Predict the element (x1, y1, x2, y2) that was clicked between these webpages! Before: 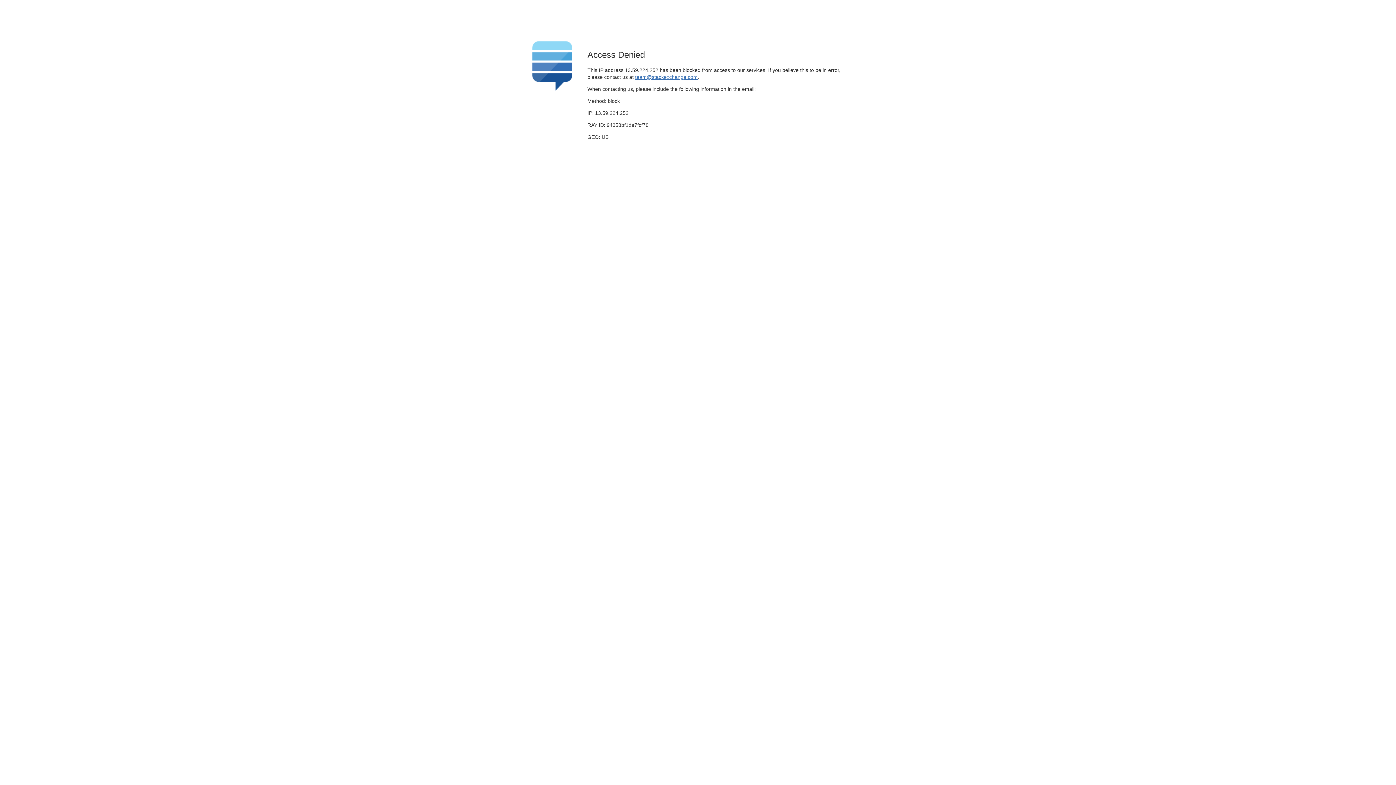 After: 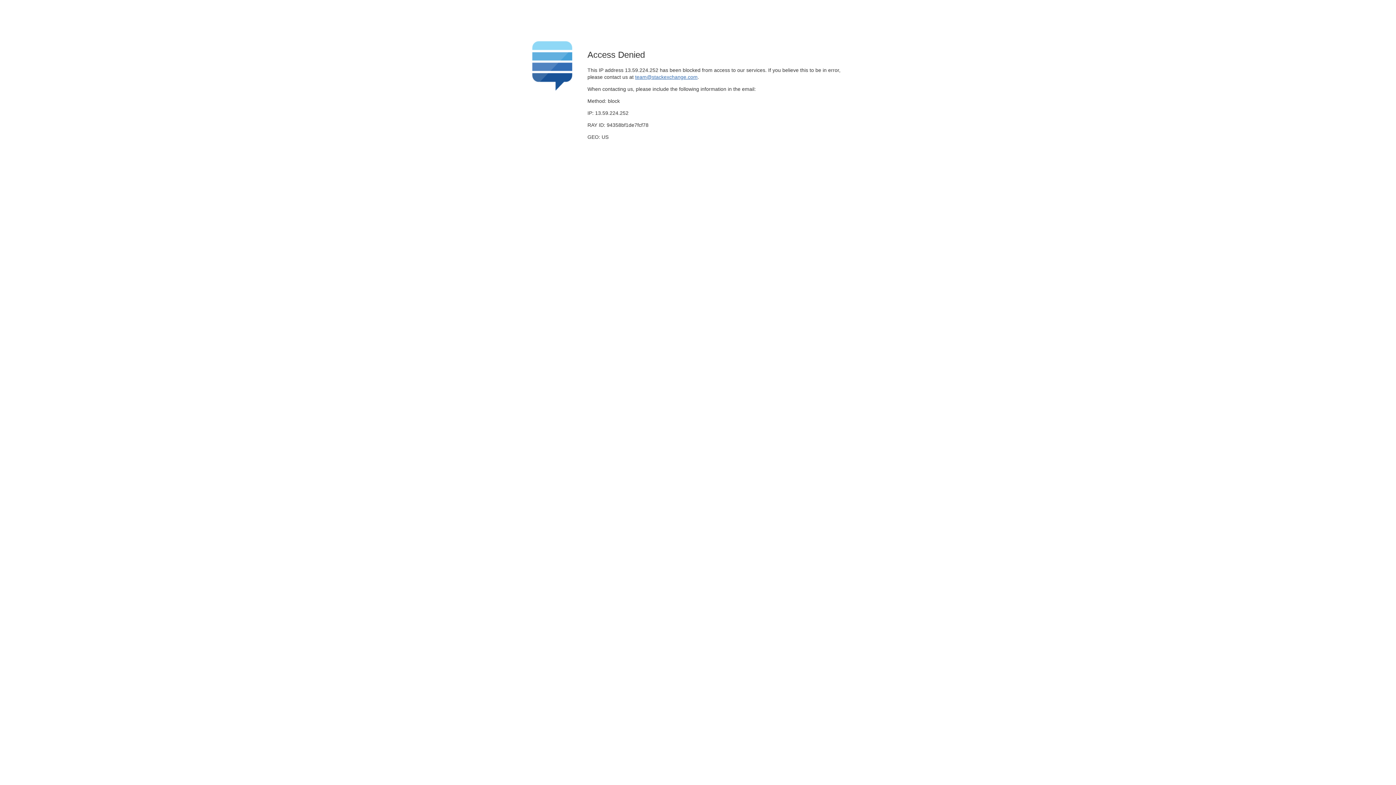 Action: bbox: (635, 74, 697, 79) label: team@stackexchange.com